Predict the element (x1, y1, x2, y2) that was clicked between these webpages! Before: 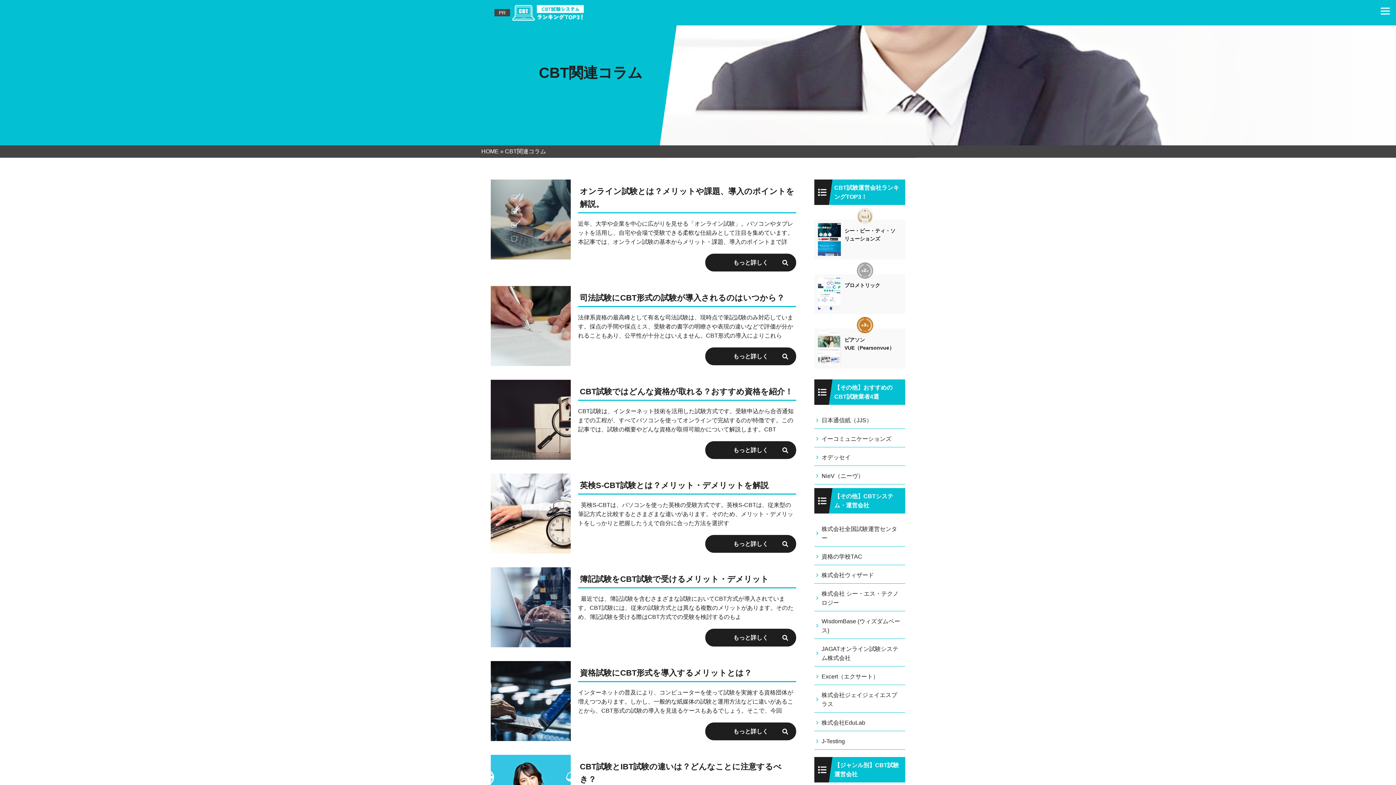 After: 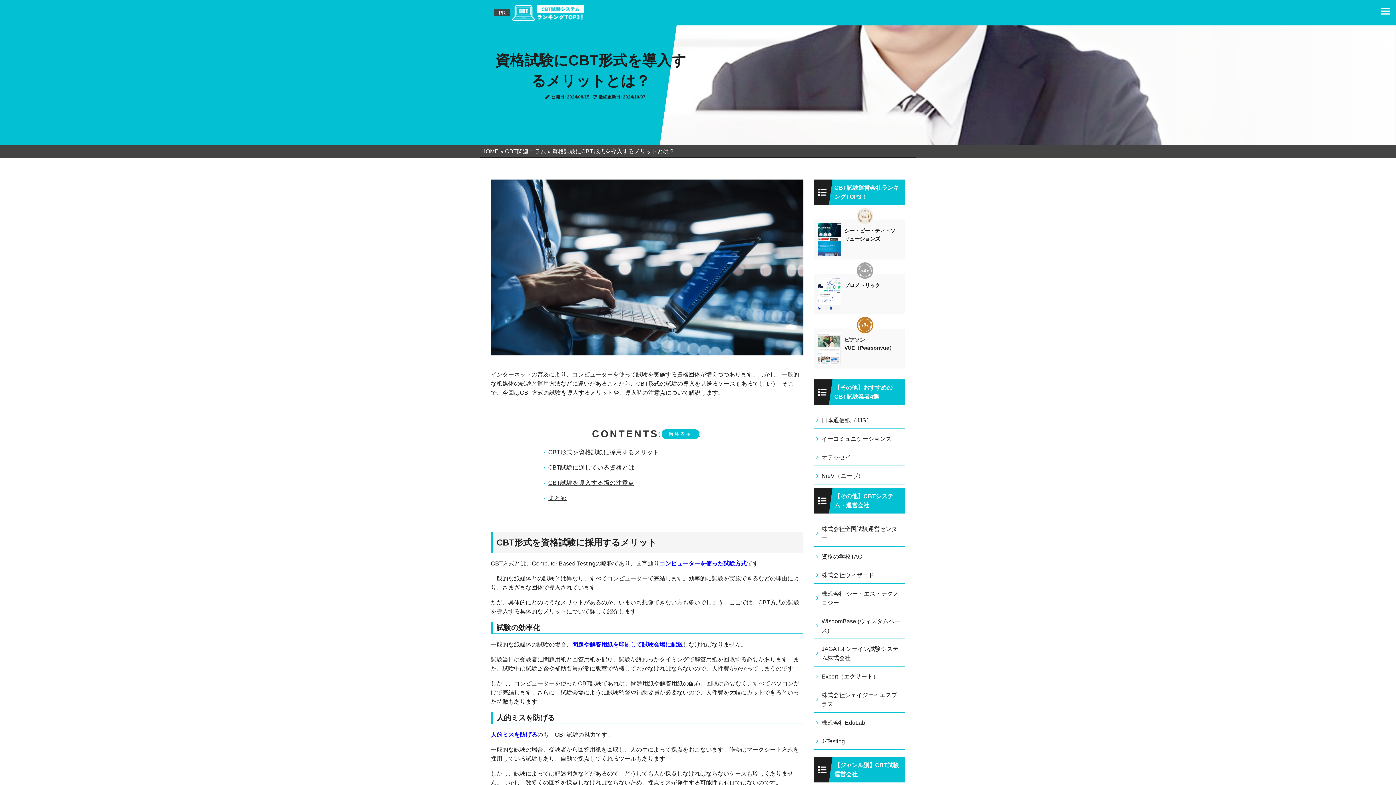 Action: label: 資格試験にCBT形式を導入するメリットとは？ bbox: (580, 666, 752, 679)